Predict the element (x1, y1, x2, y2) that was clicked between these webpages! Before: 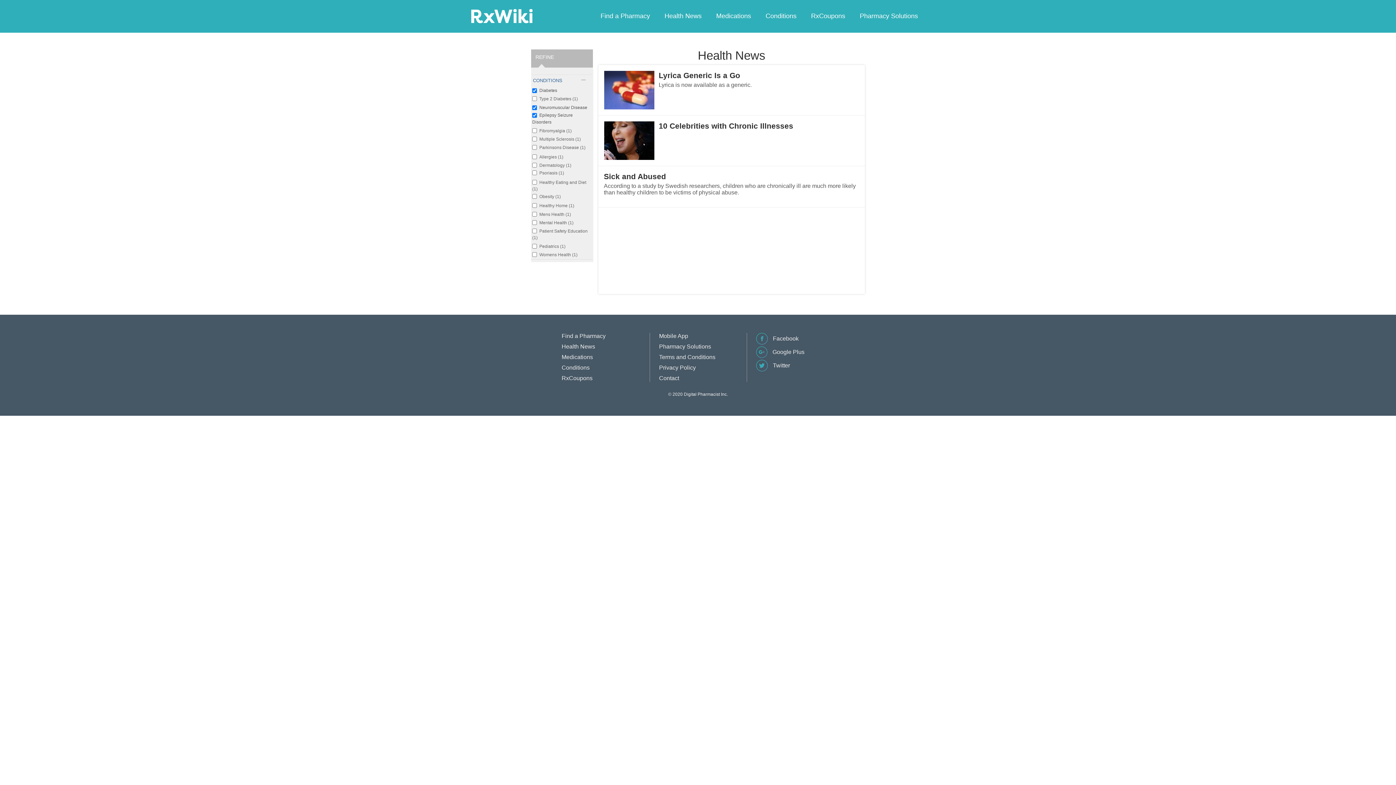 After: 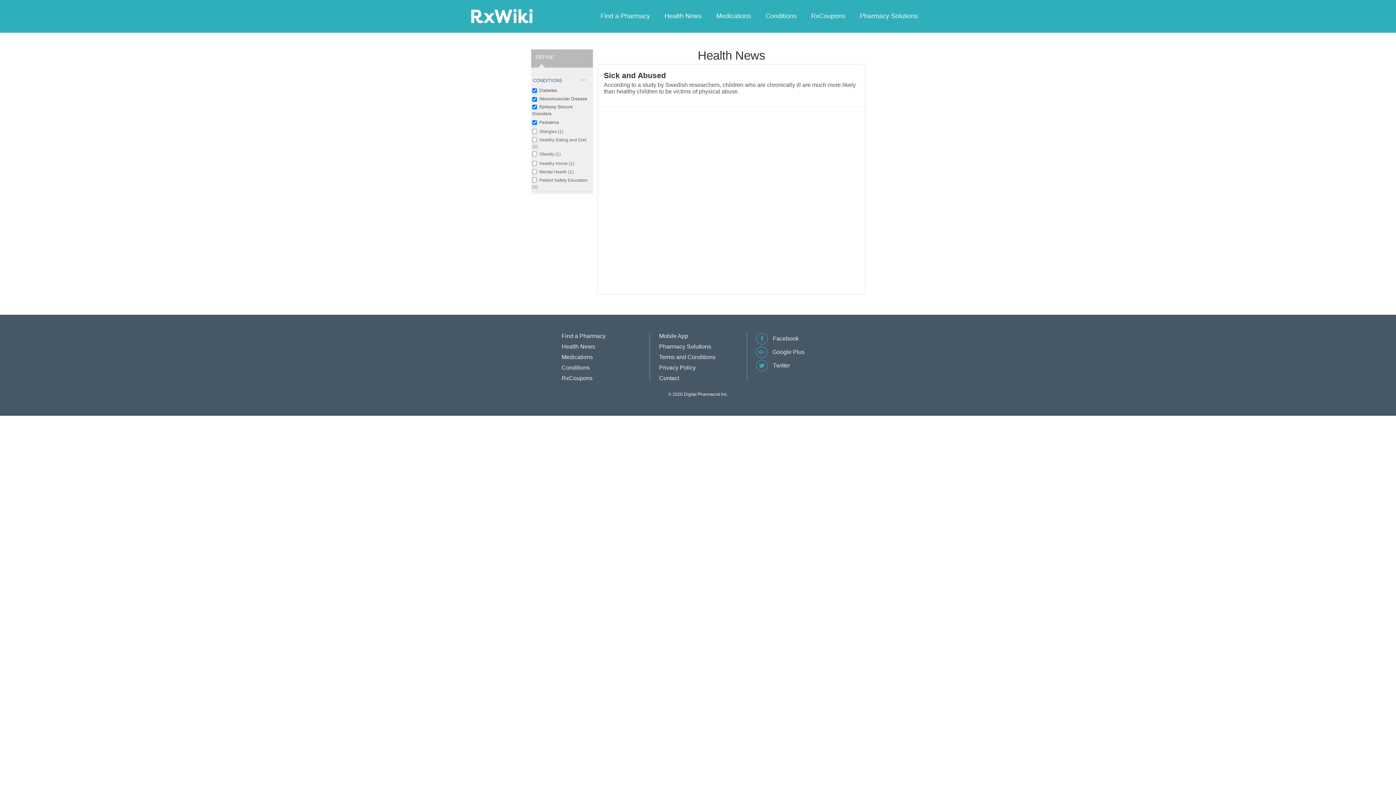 Action: label: Pediatrics (1)
Apply Pediatrics filter bbox: (539, 243, 565, 248)